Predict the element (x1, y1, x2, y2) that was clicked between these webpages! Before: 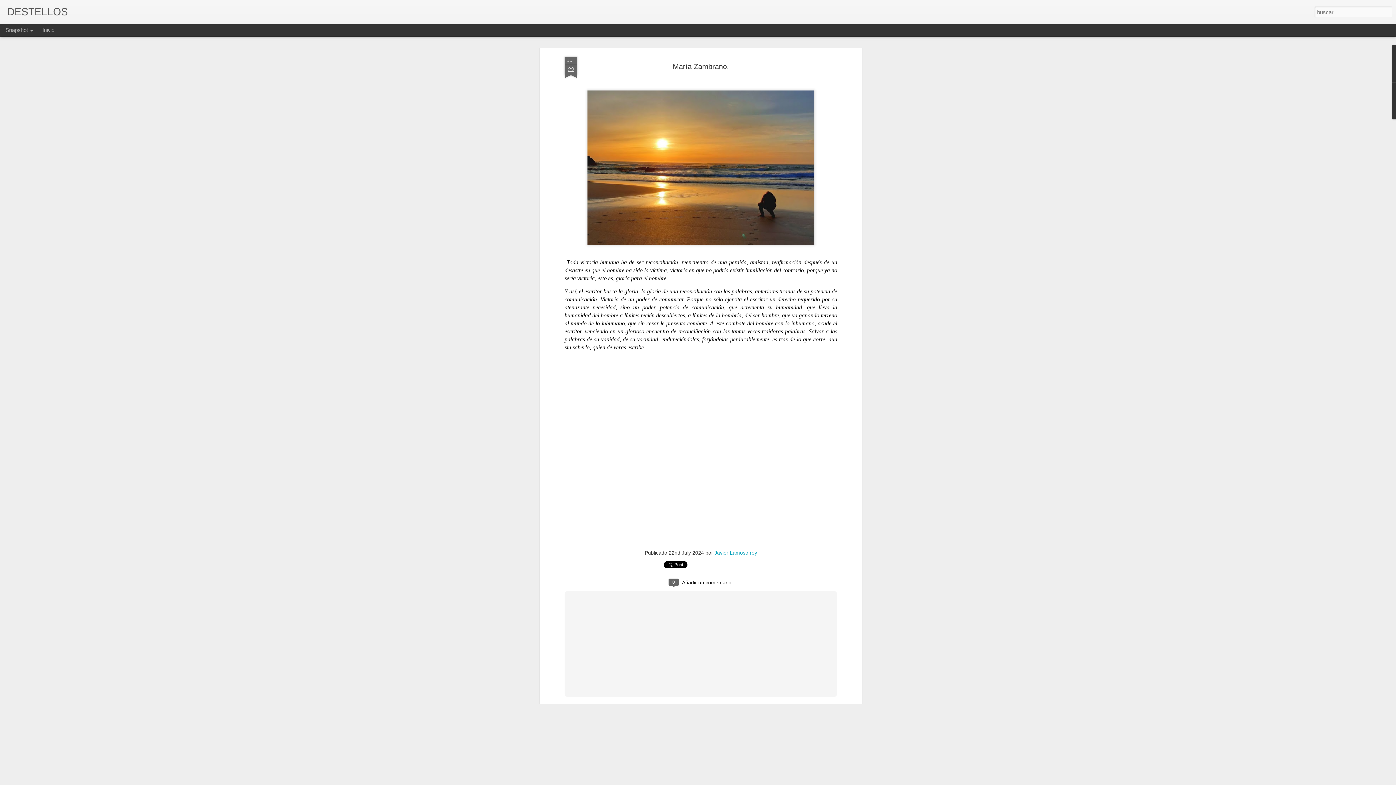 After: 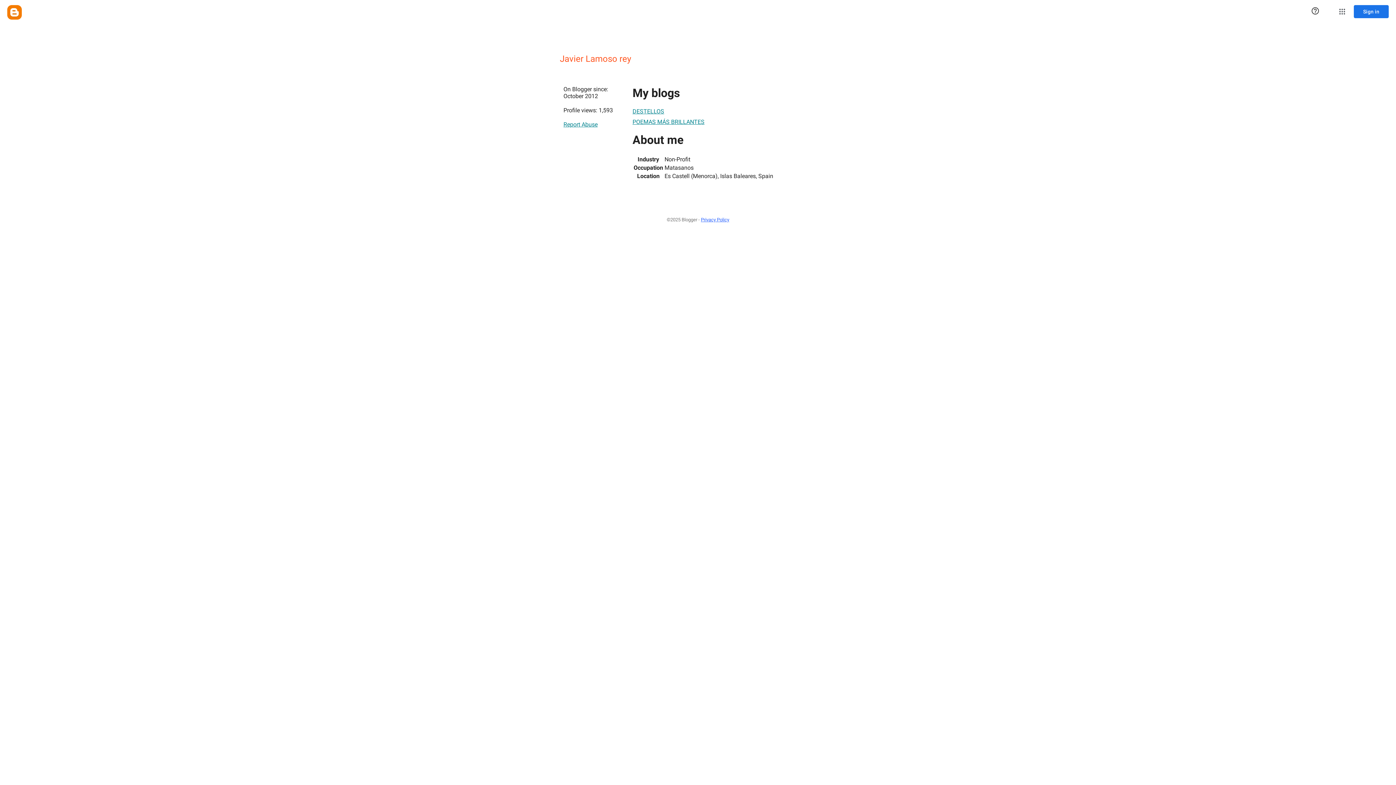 Action: label: Javier Lamoso rey bbox: (714, 550, 757, 556)